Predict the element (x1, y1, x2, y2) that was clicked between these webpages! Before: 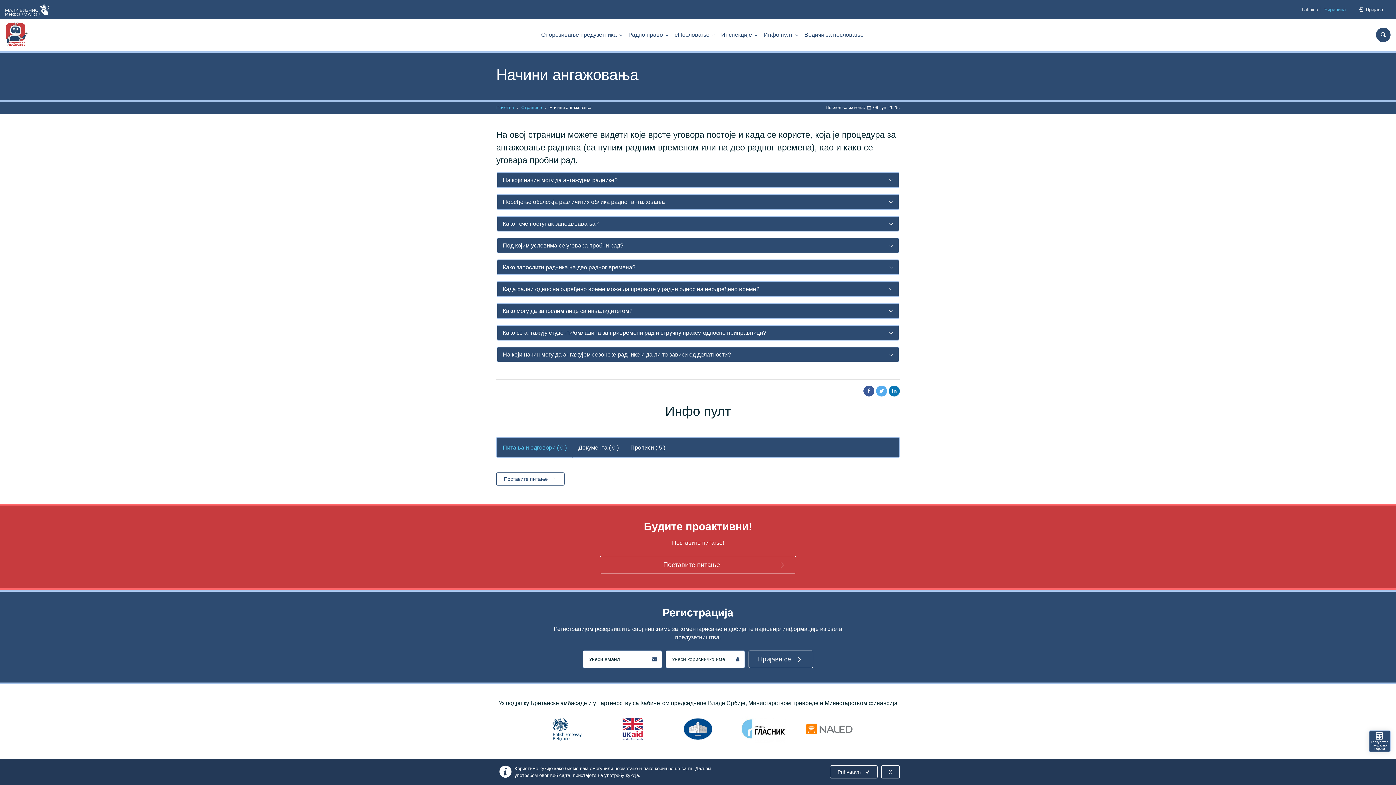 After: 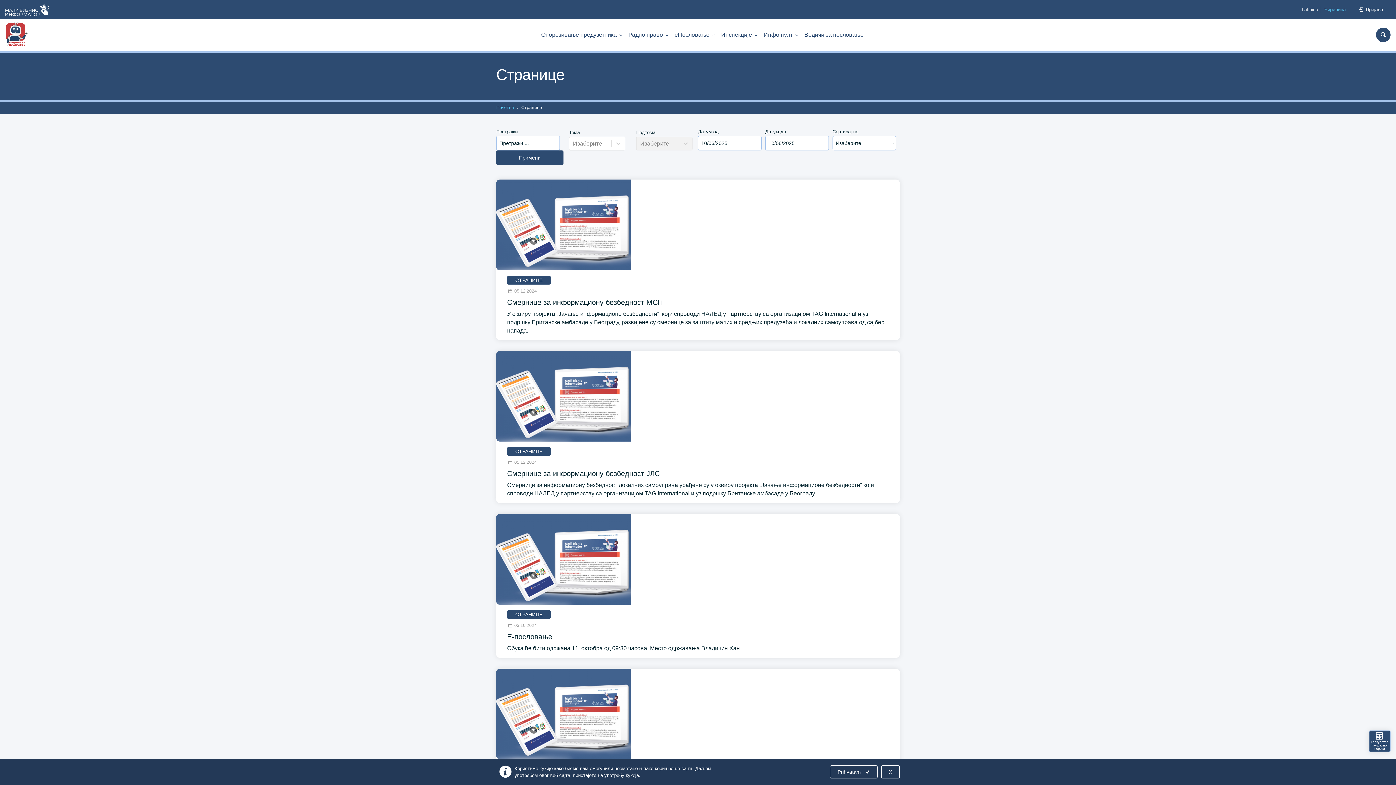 Action: bbox: (521, 104, 542, 110) label: Странице